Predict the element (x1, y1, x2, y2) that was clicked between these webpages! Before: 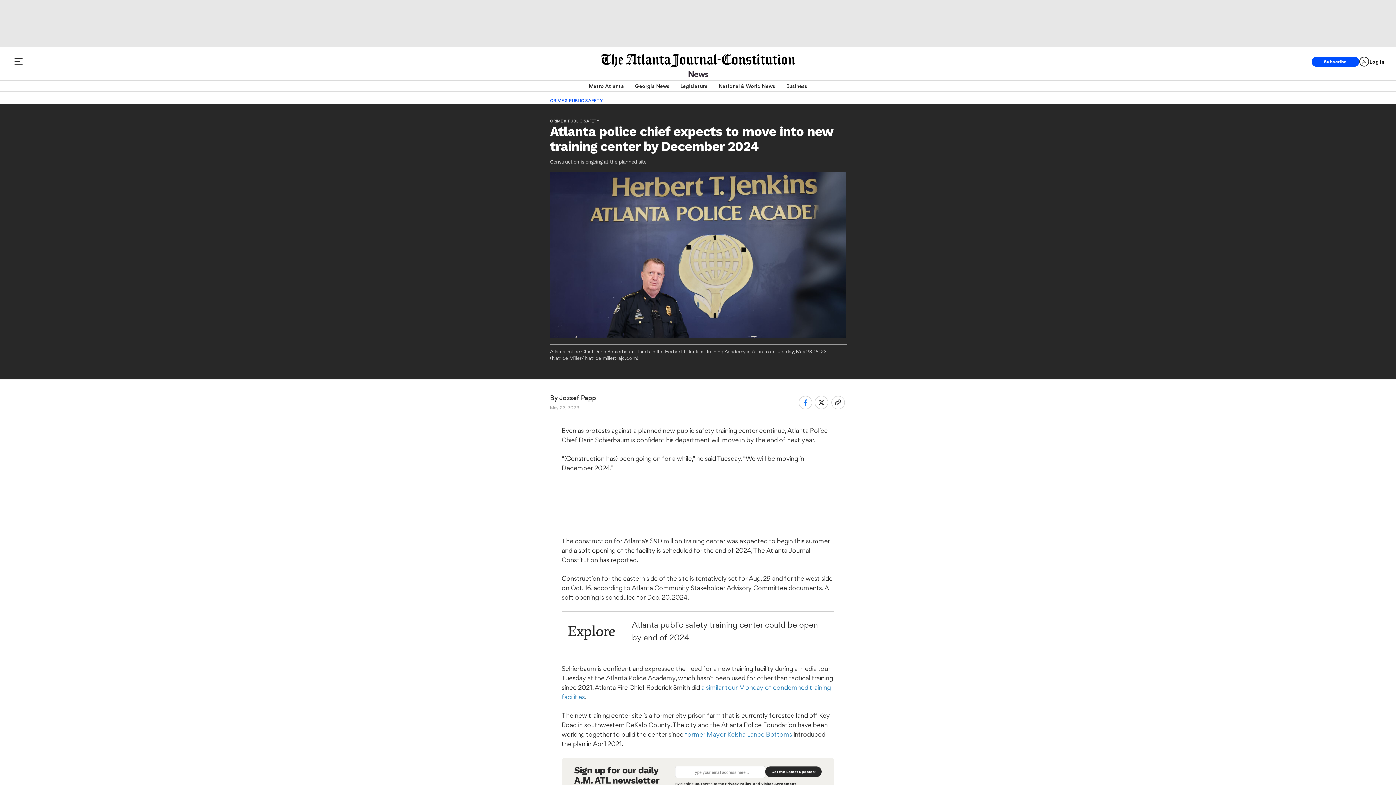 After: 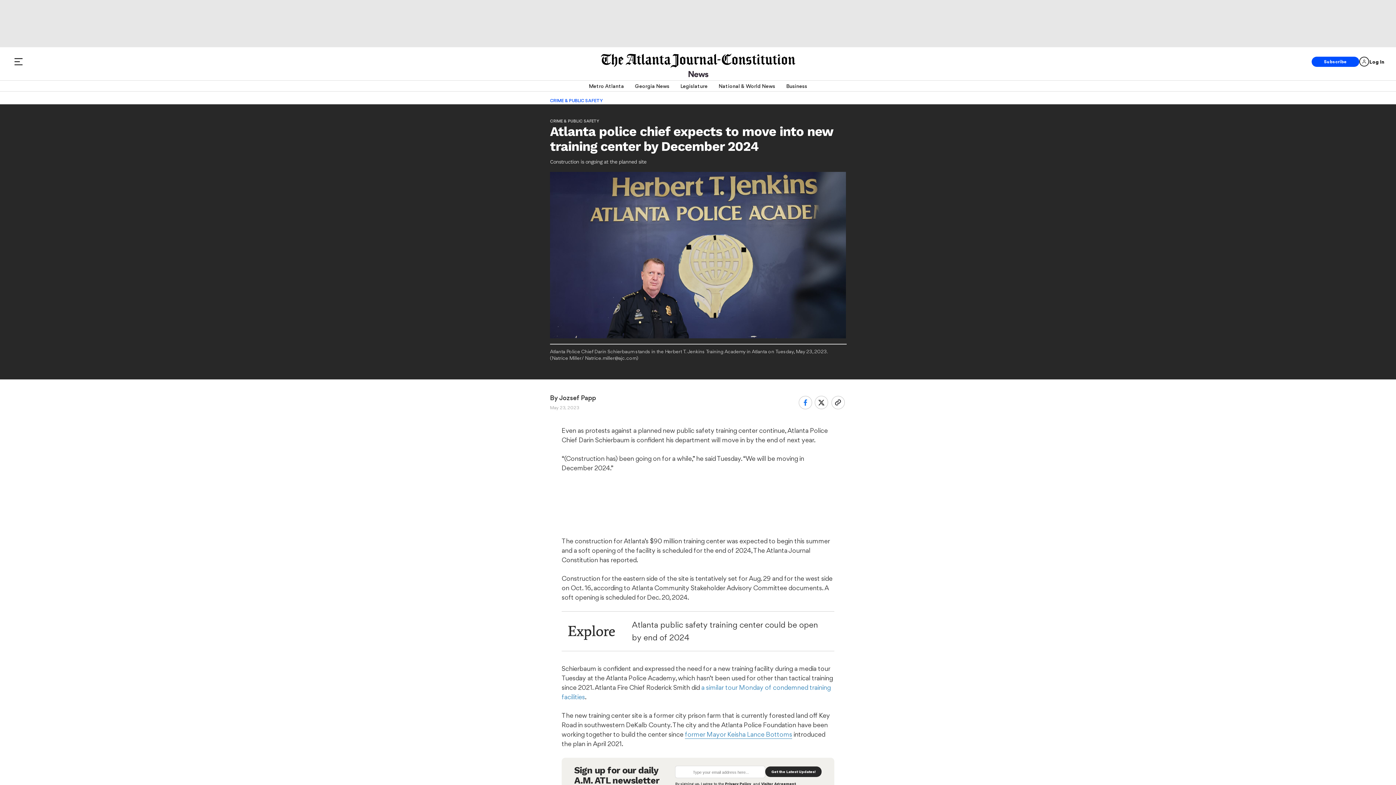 Action: label: former Mayor Keisha Lance Bottoms bbox: (685, 731, 792, 739)